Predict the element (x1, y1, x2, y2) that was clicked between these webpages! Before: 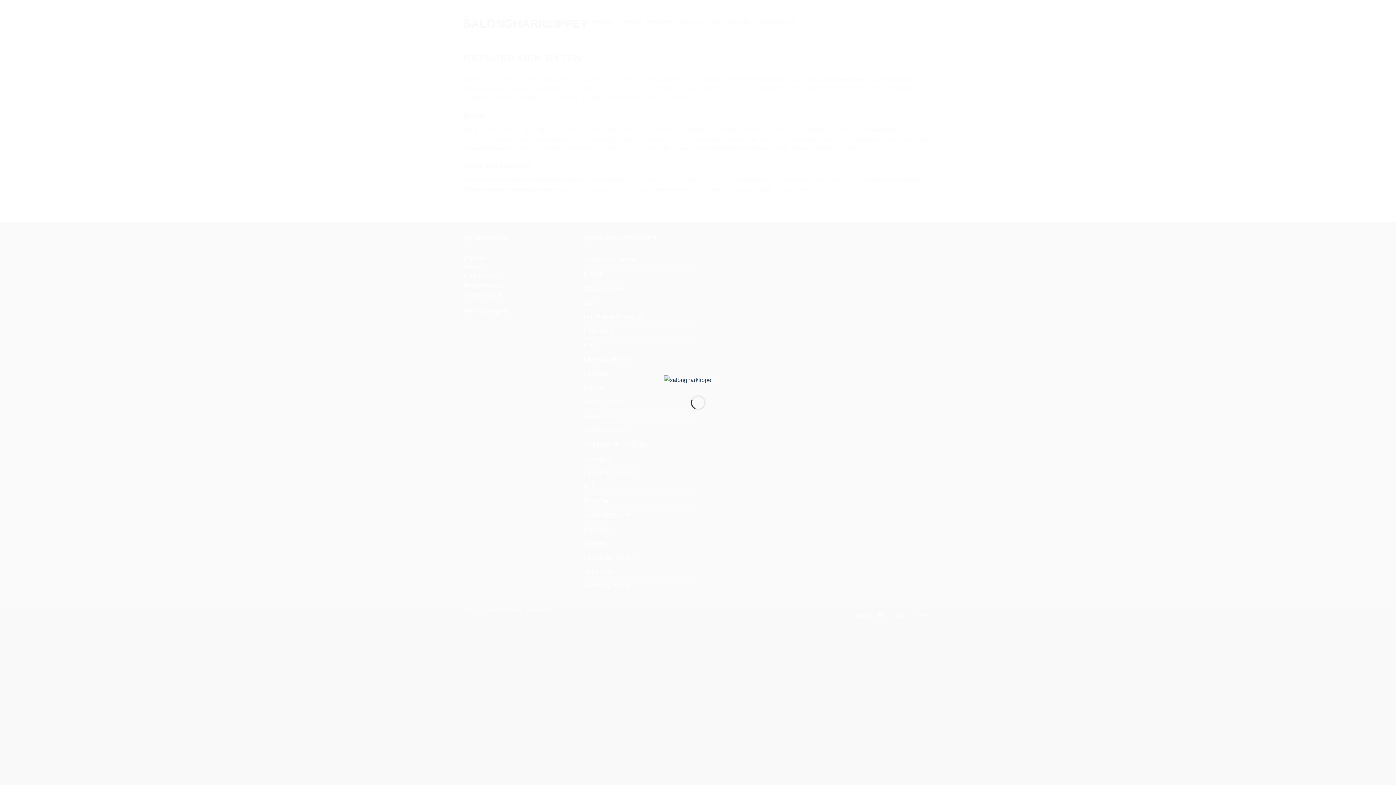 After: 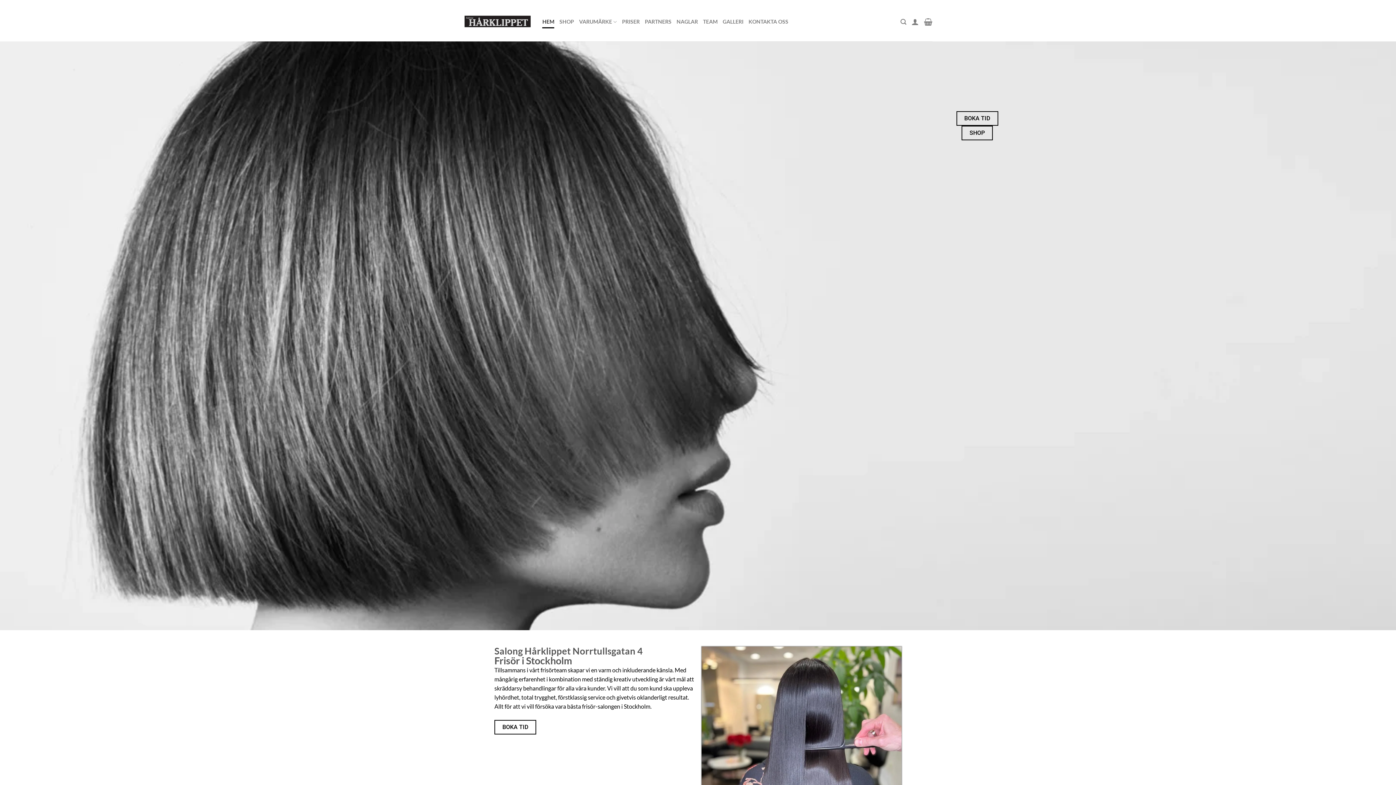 Action: bbox: (664, 376, 732, 382)